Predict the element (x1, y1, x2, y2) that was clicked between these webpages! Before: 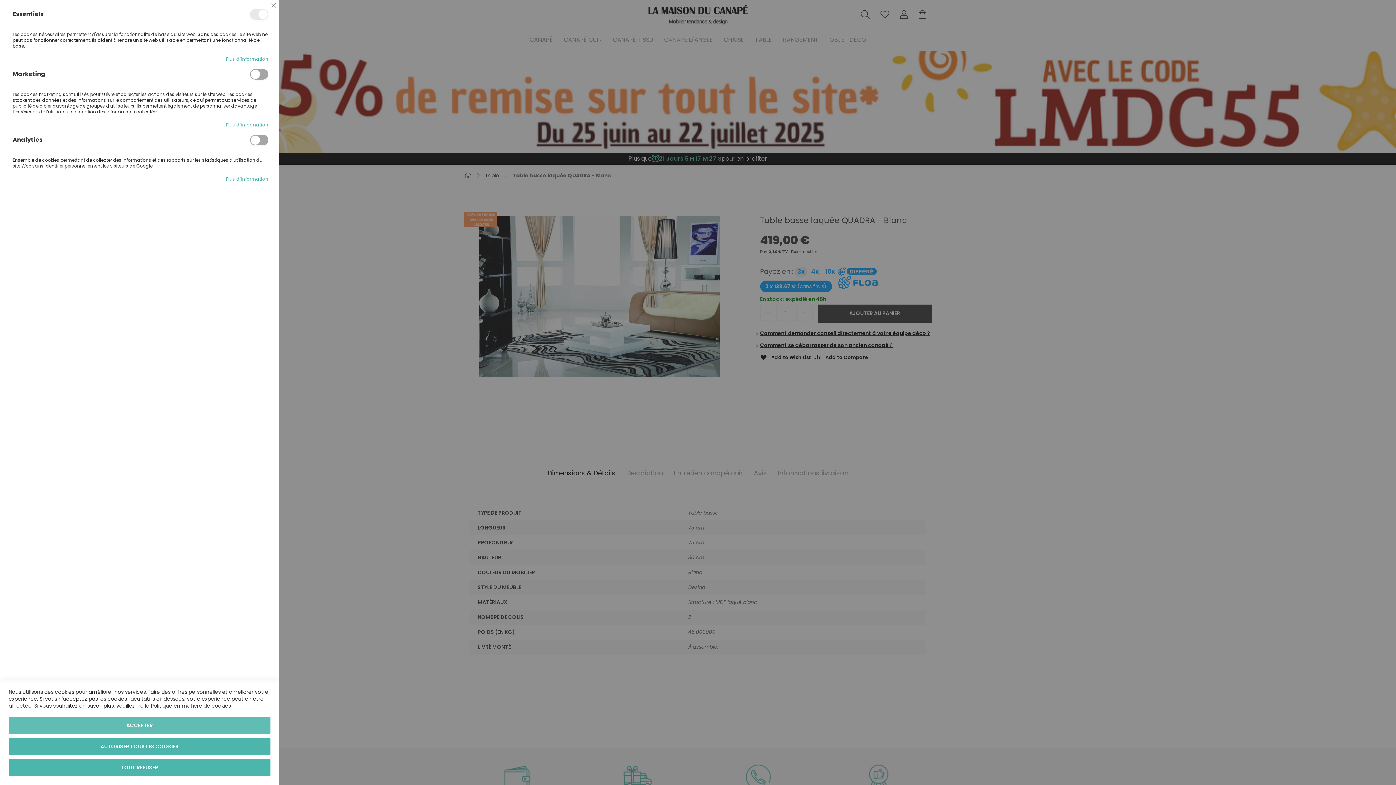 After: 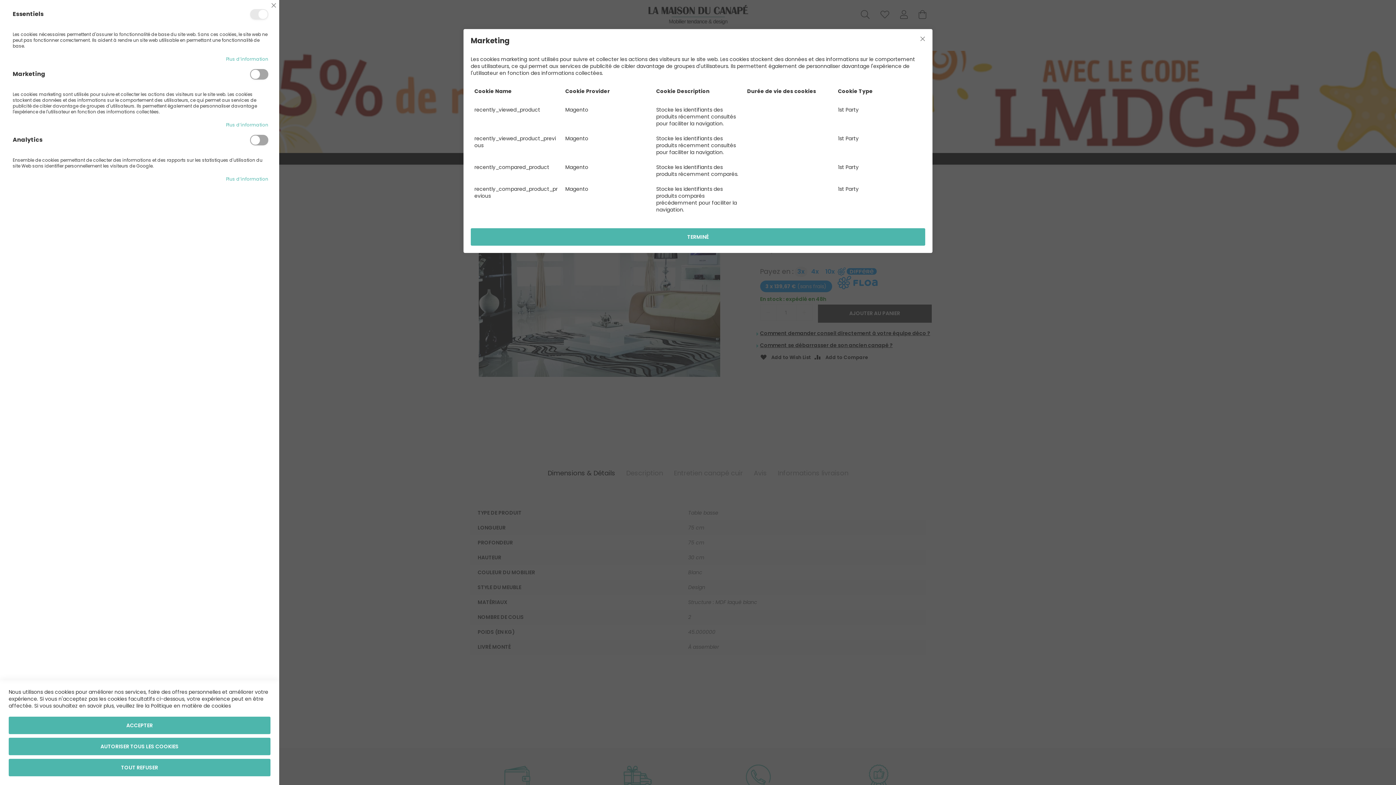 Action: label: Plus d’information bbox: (226, 122, 268, 128)